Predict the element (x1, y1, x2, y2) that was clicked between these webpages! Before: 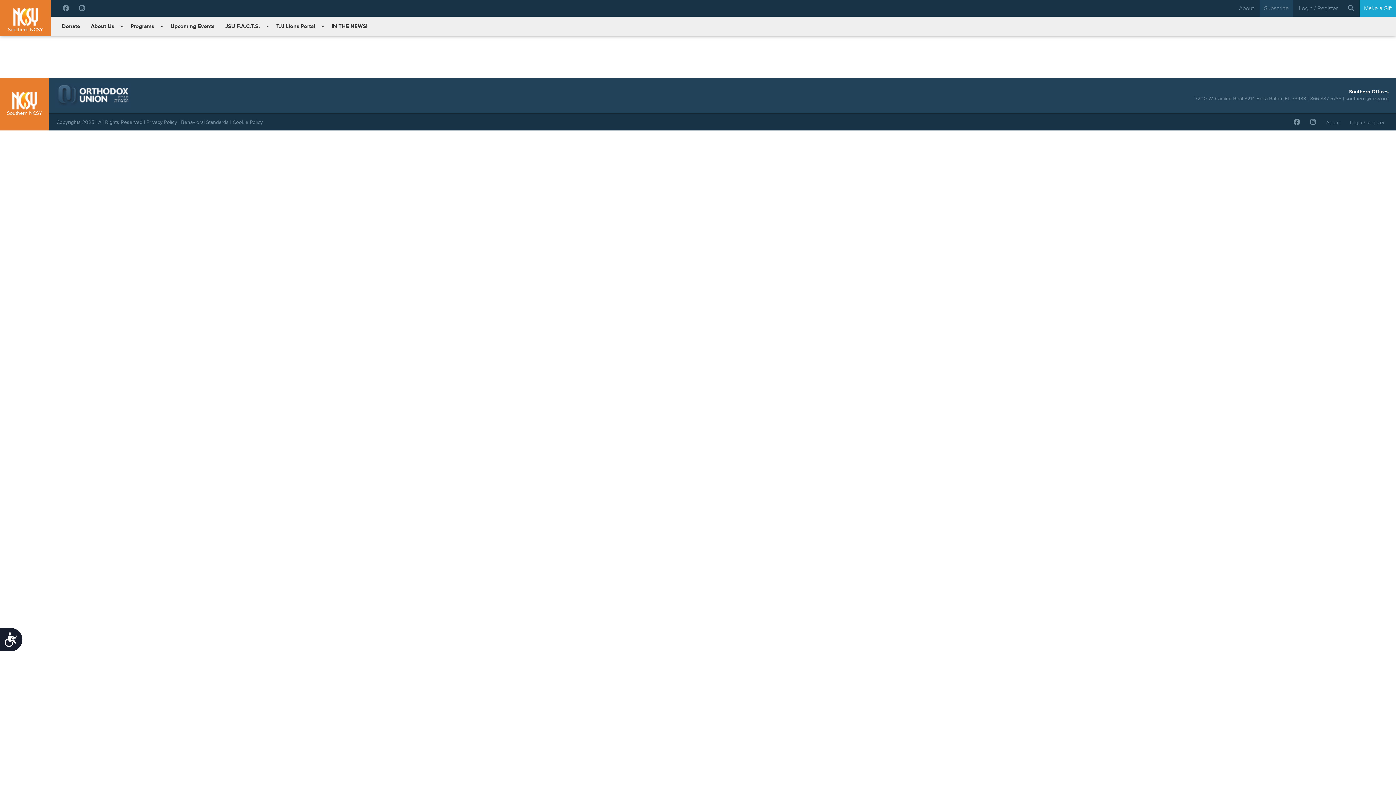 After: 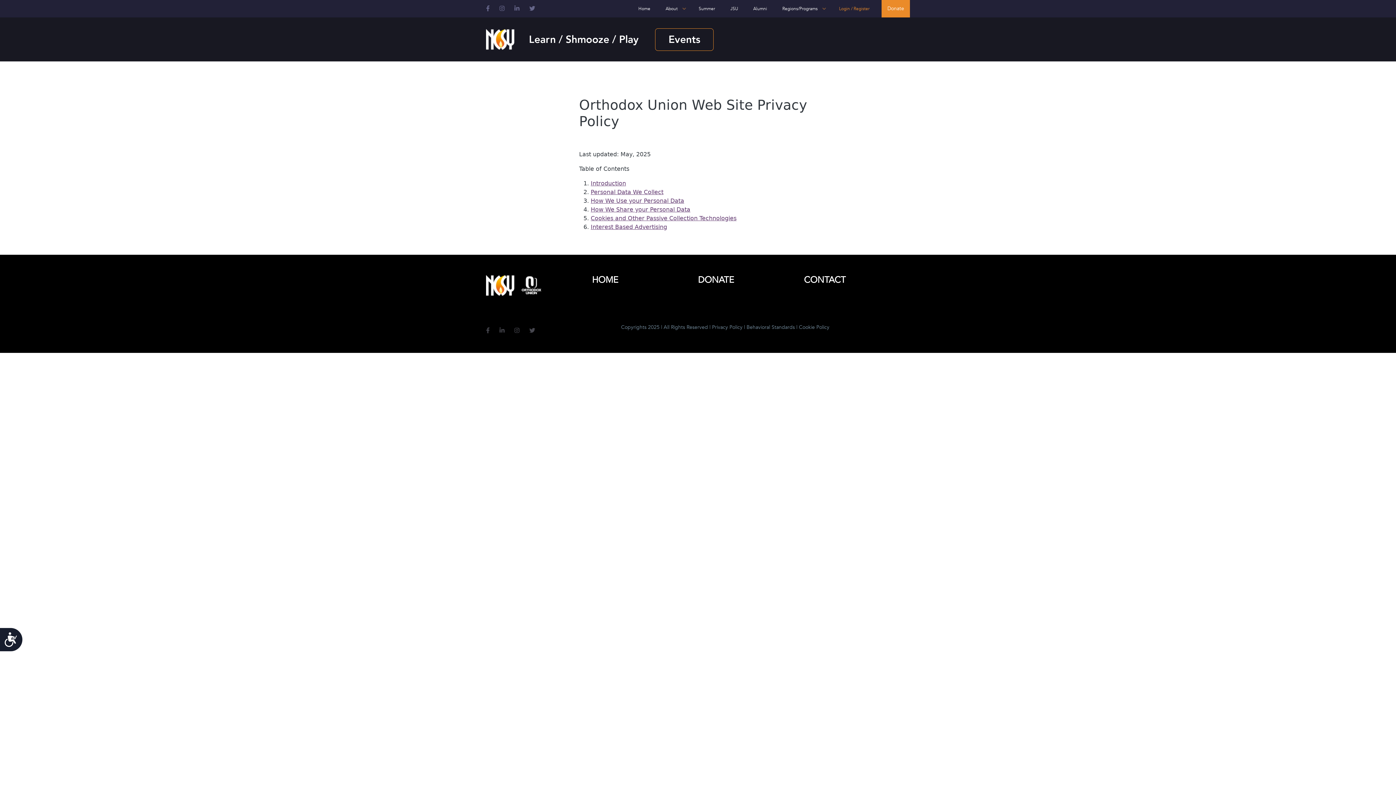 Action: bbox: (146, 119, 177, 125) label: Privacy Policy